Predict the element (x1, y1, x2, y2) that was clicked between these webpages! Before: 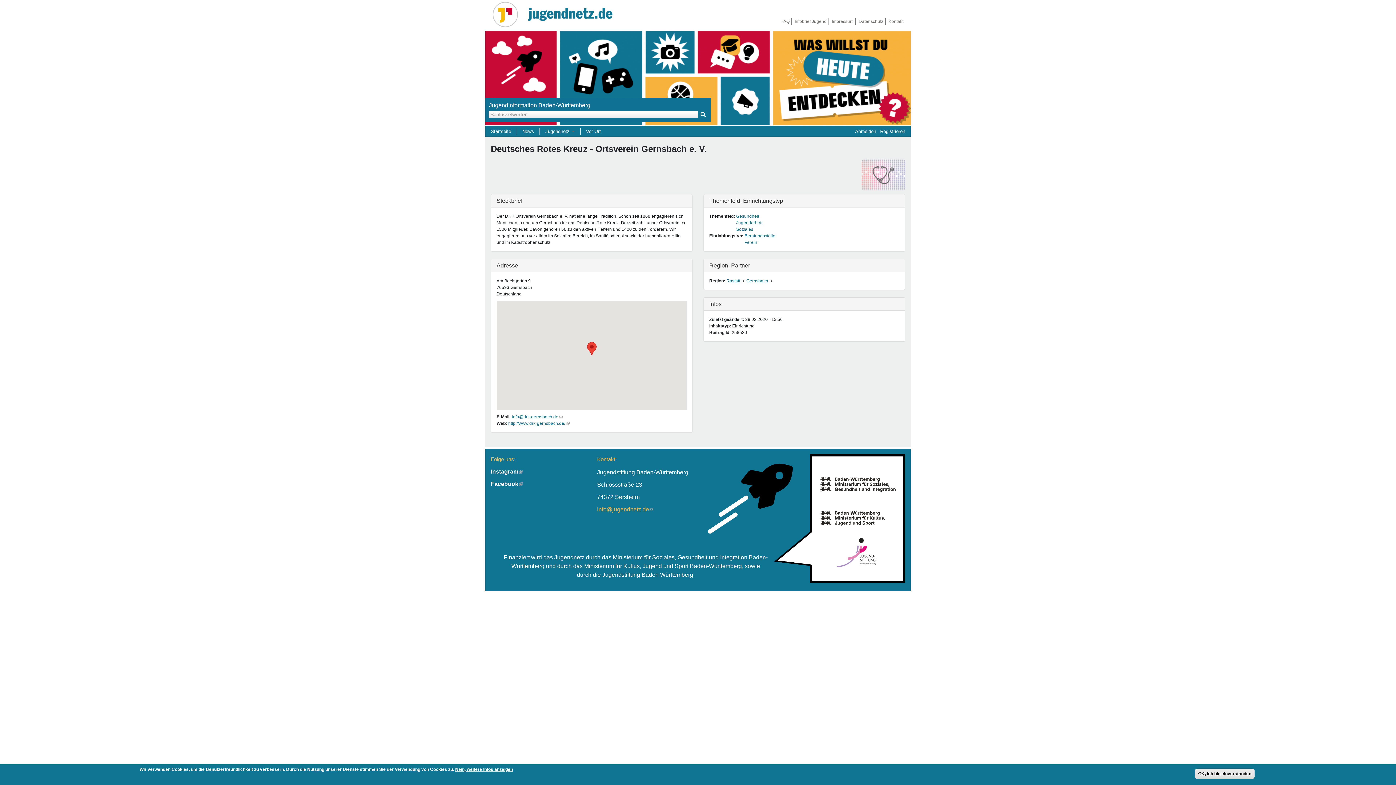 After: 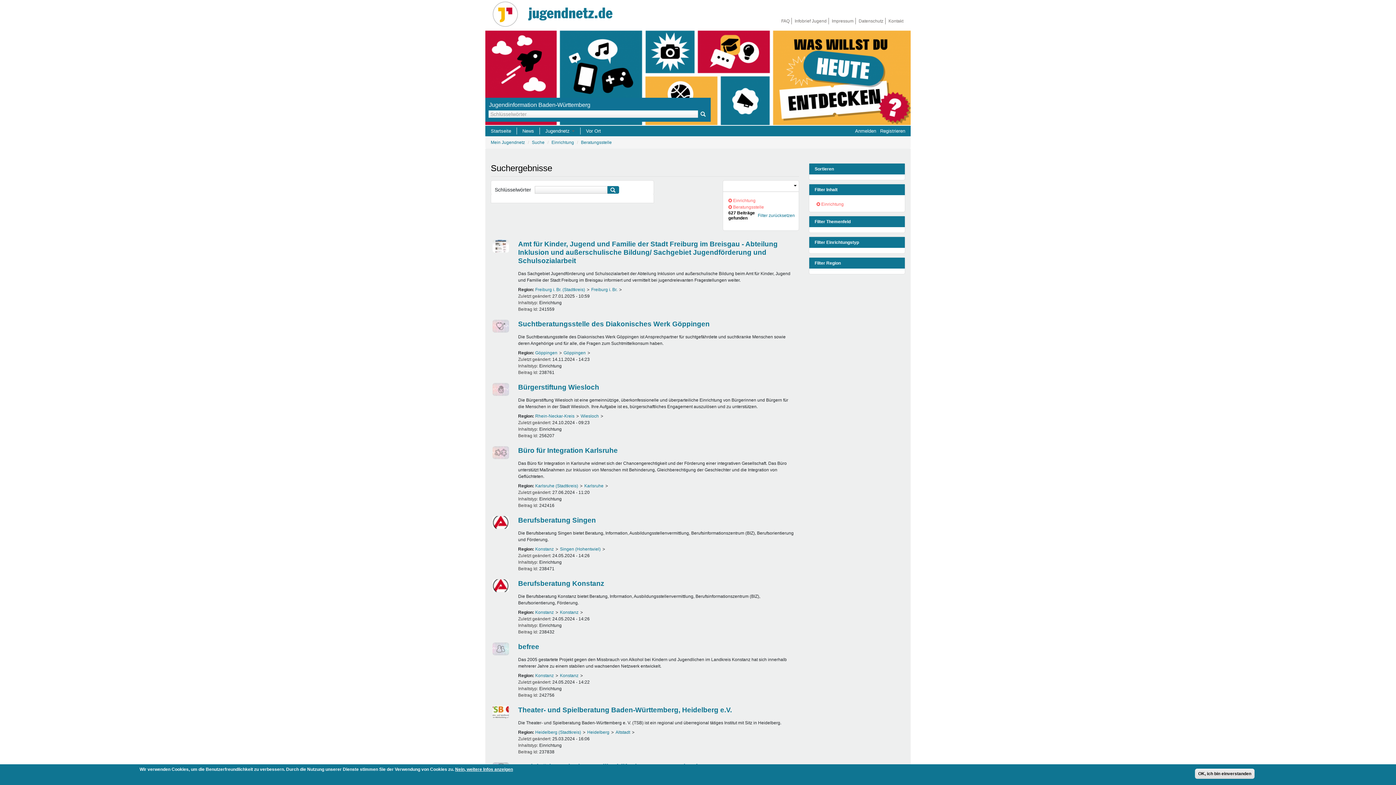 Action: label: Beratungsstelle bbox: (744, 233, 775, 238)